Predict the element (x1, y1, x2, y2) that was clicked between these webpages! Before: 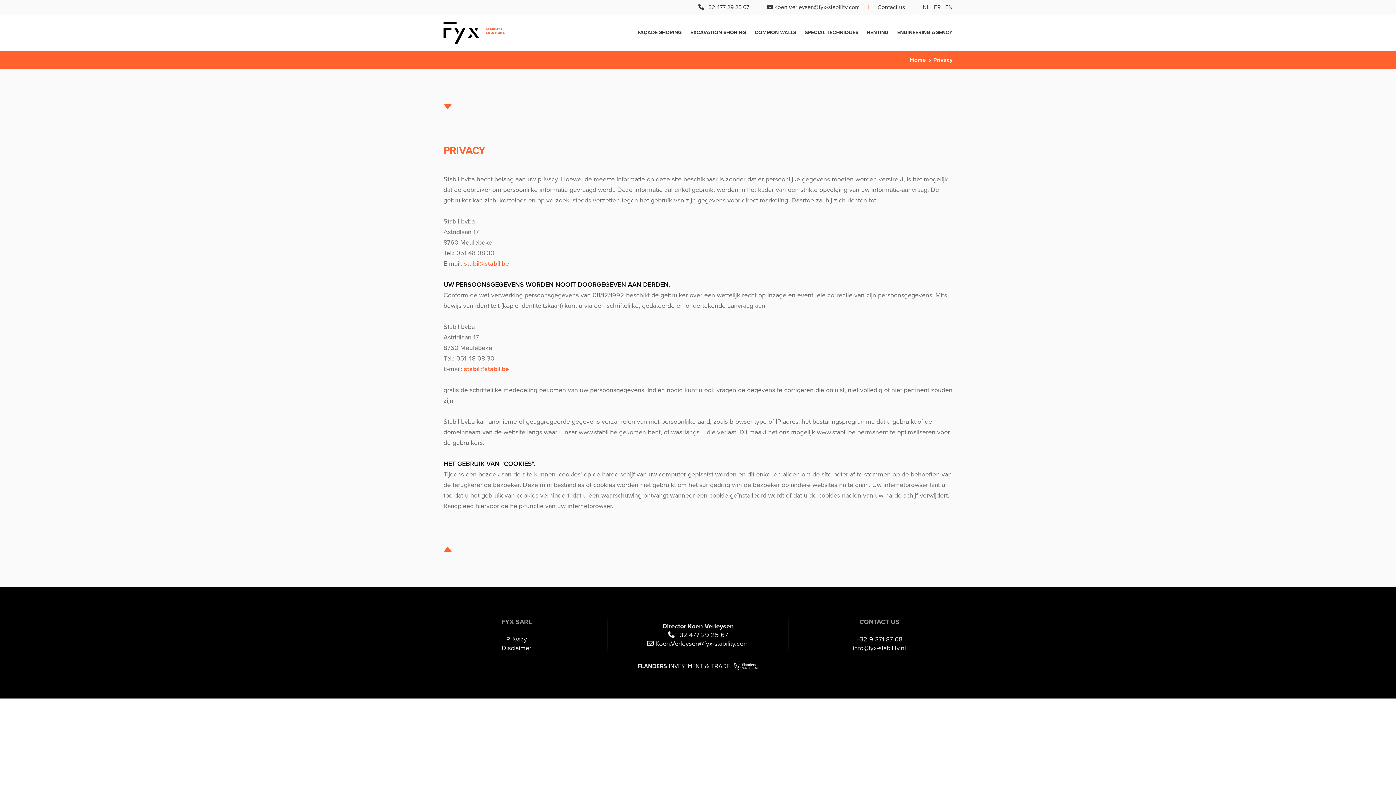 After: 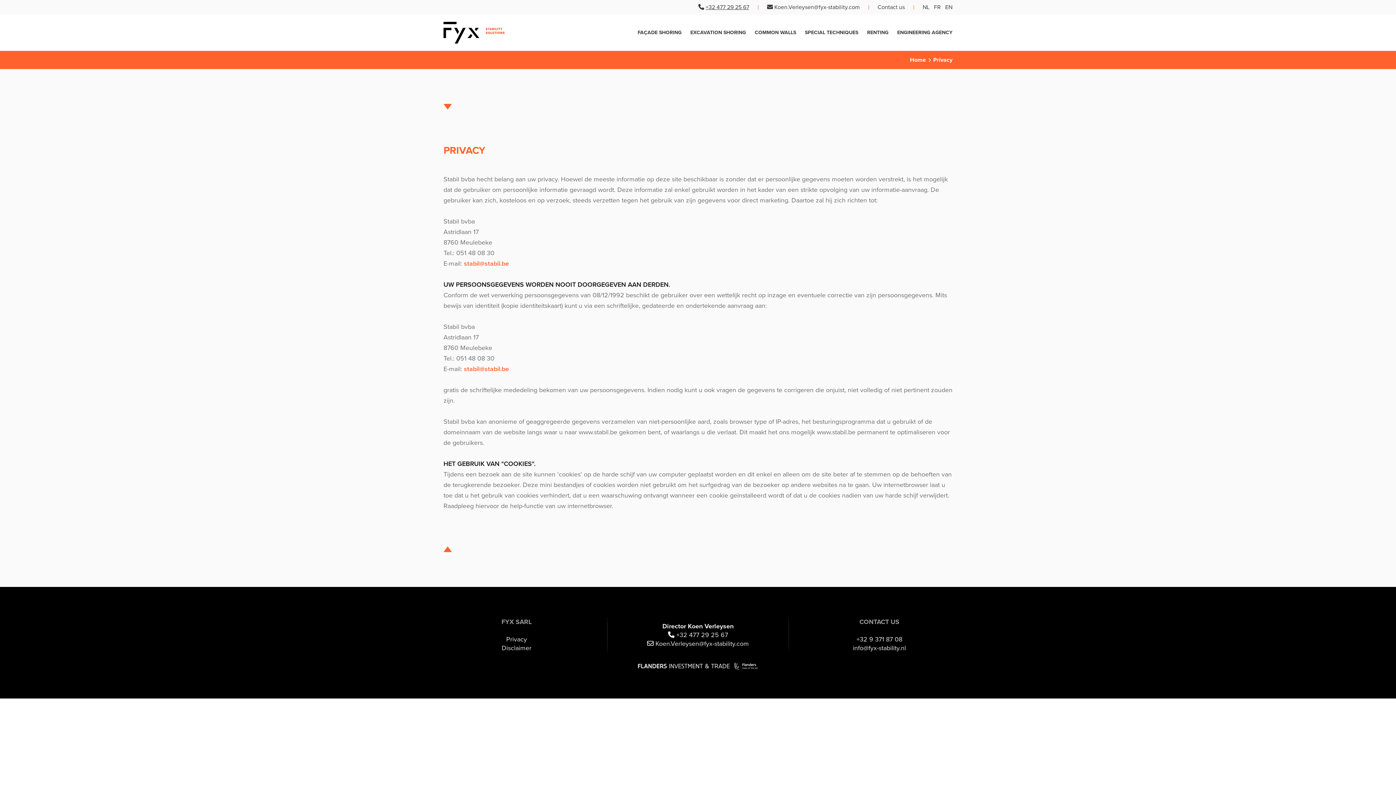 Action: bbox: (705, 3, 749, 10) label: +32 477 29 25 67